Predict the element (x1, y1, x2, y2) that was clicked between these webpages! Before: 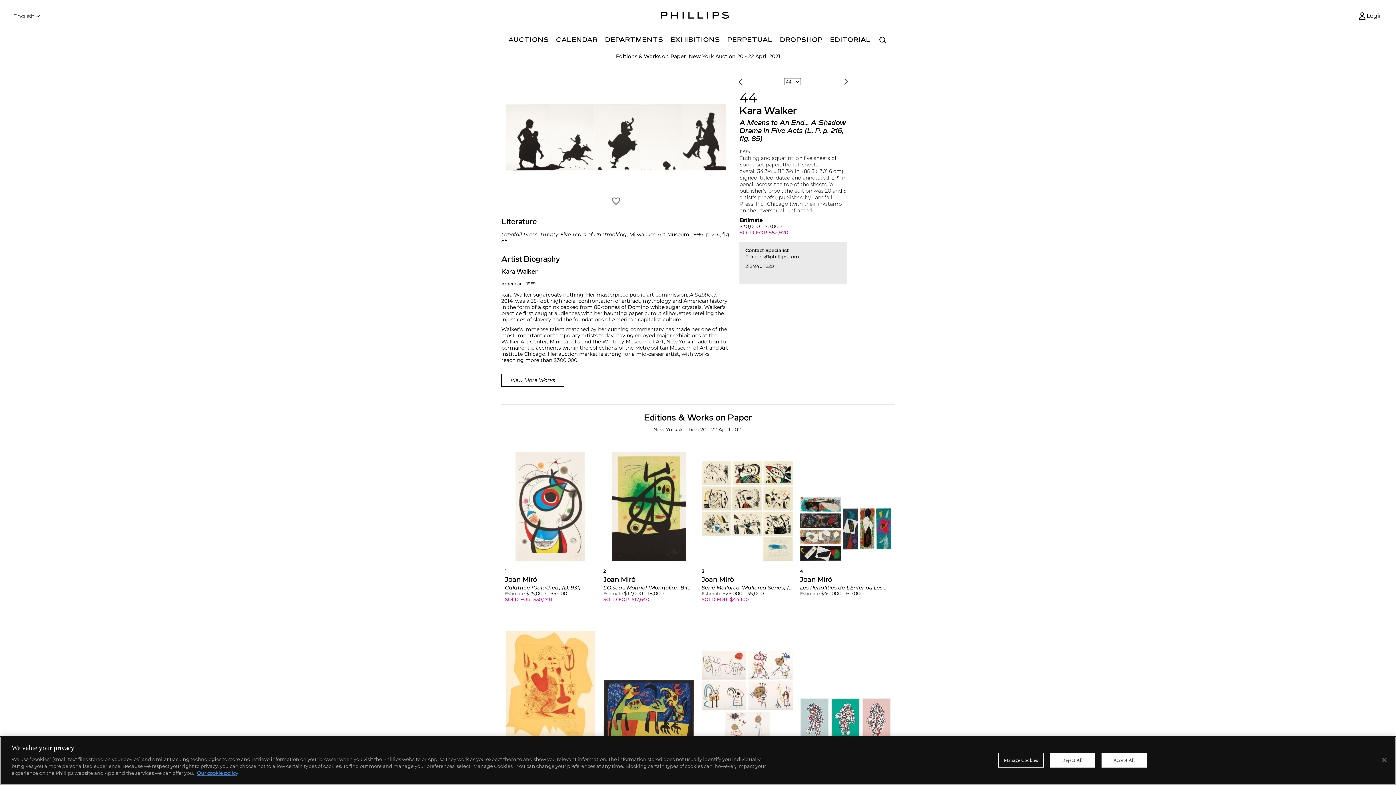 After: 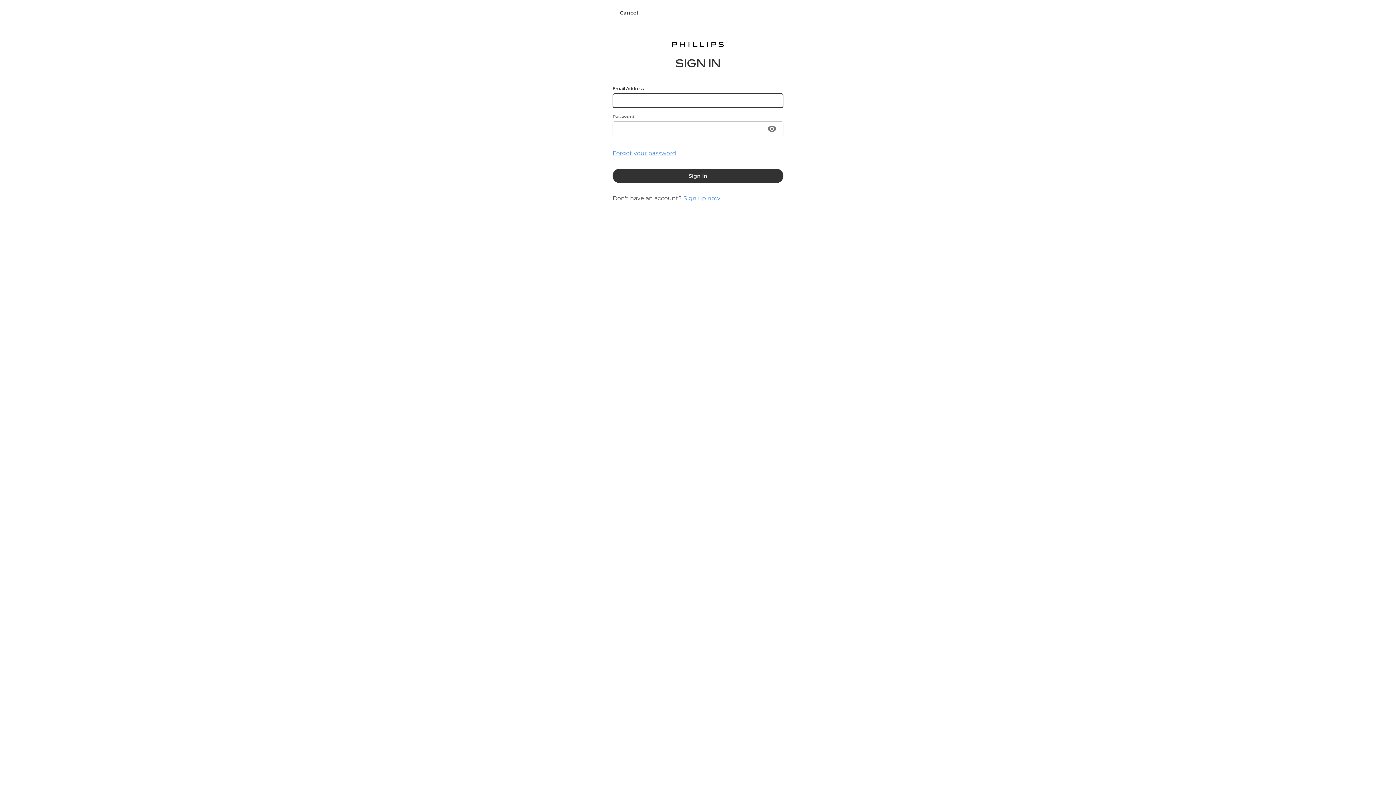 Action: bbox: (1358, 11, 1383, 25) label: Login